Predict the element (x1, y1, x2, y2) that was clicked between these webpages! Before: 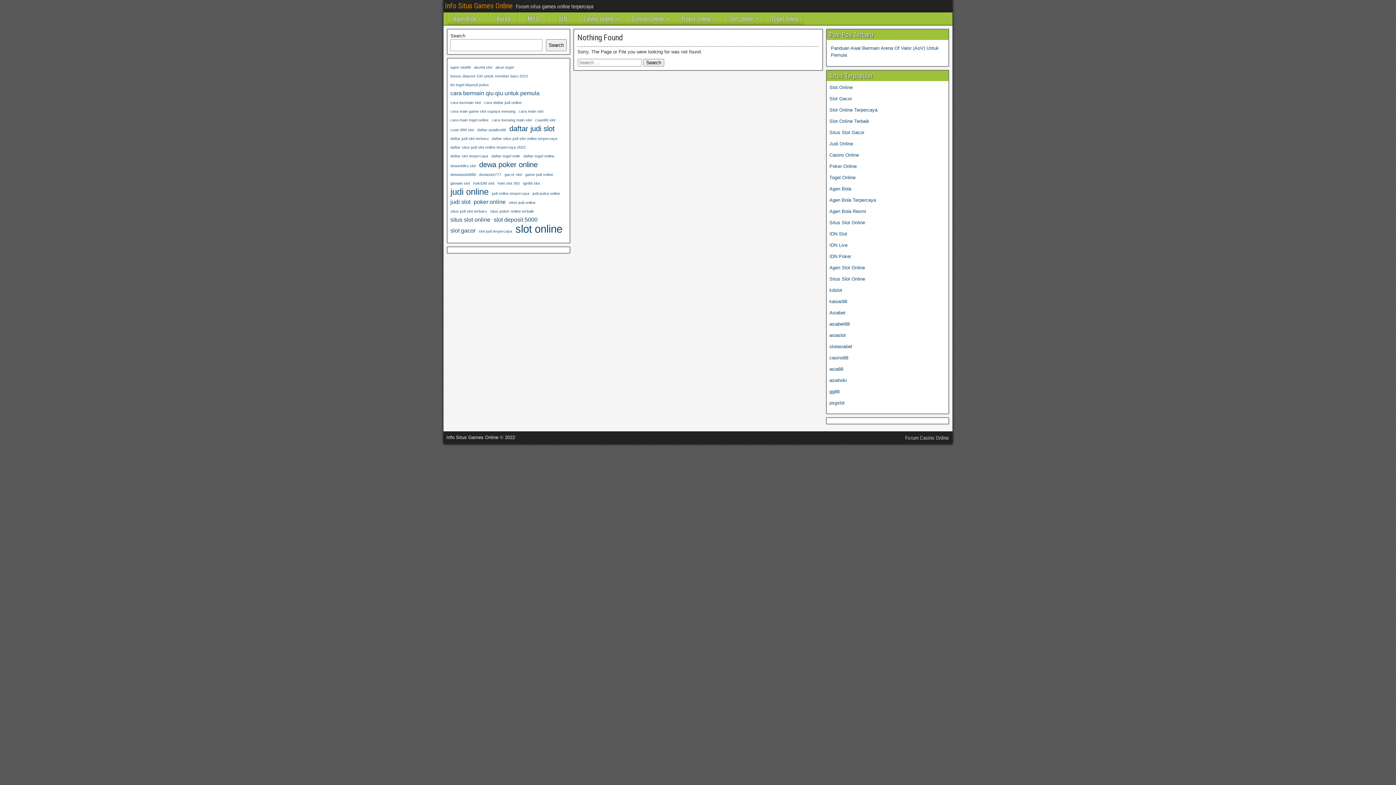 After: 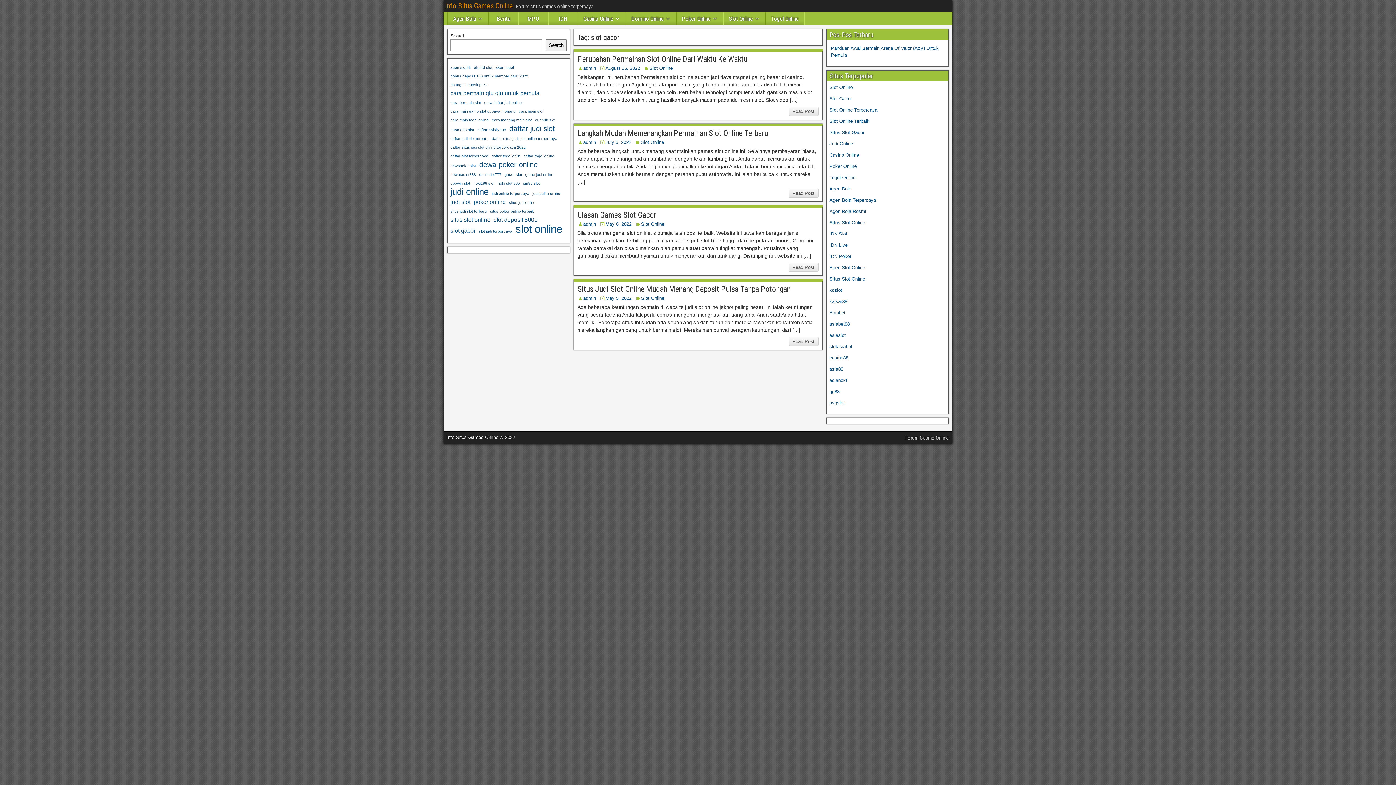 Action: label: slot gacor (4 items) bbox: (450, 226, 475, 235)